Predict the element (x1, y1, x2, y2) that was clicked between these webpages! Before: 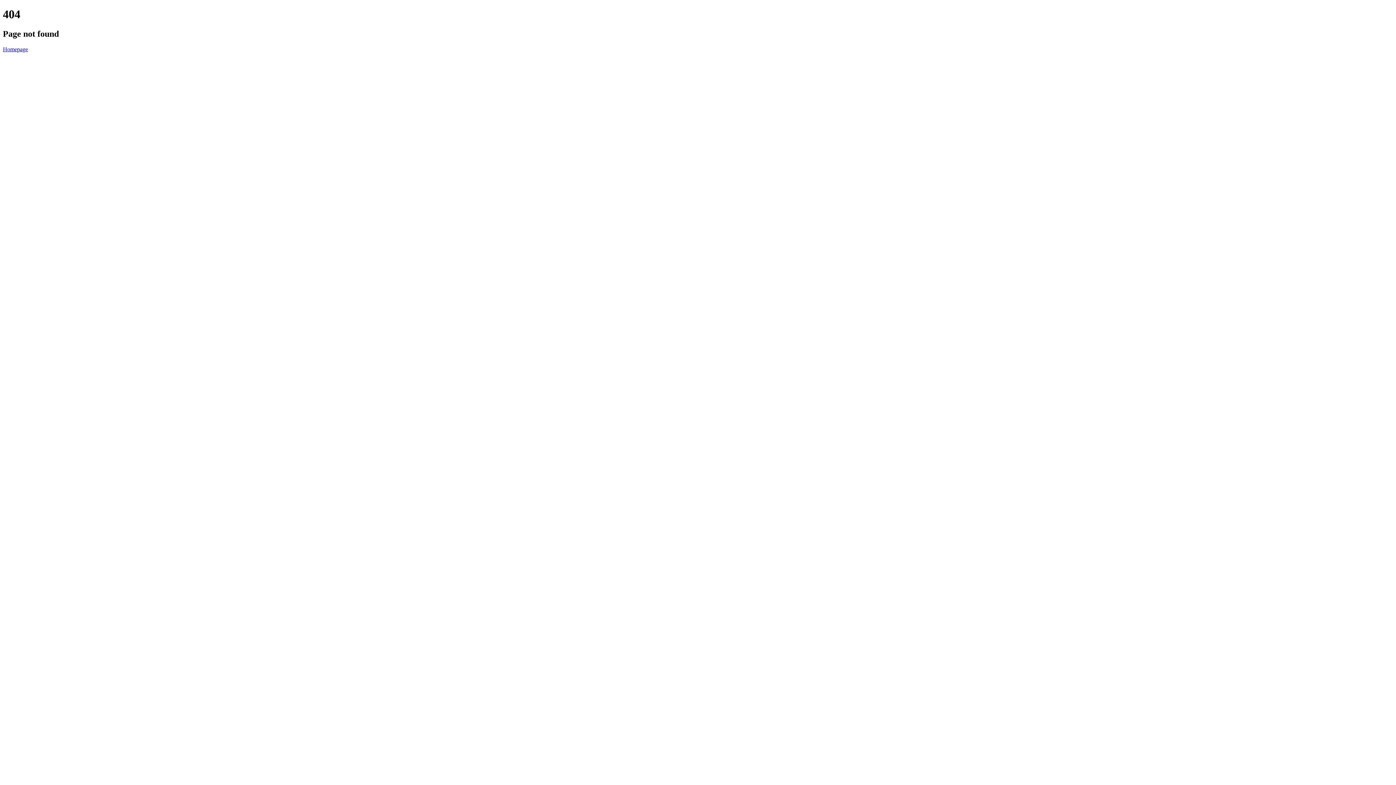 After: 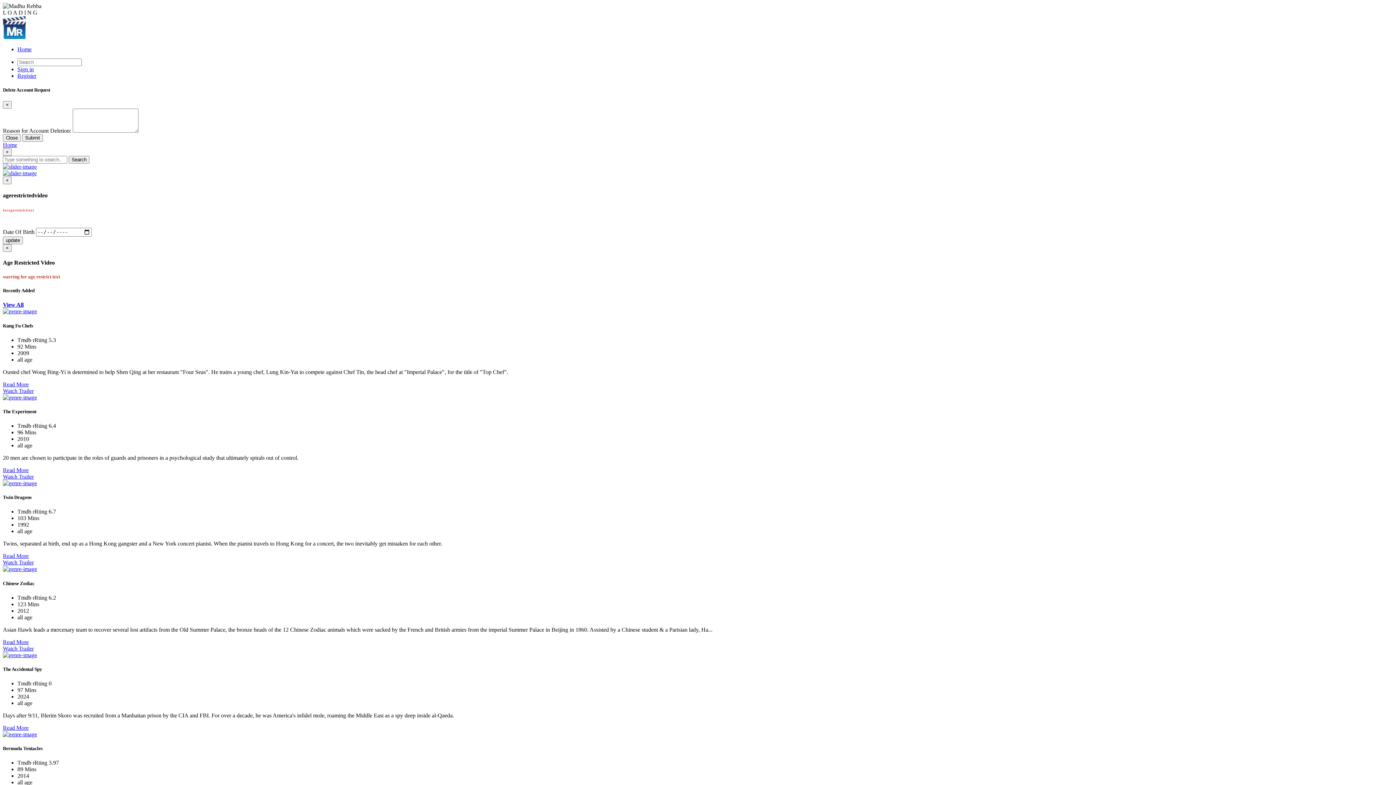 Action: bbox: (2, 46, 28, 52) label: Homepage